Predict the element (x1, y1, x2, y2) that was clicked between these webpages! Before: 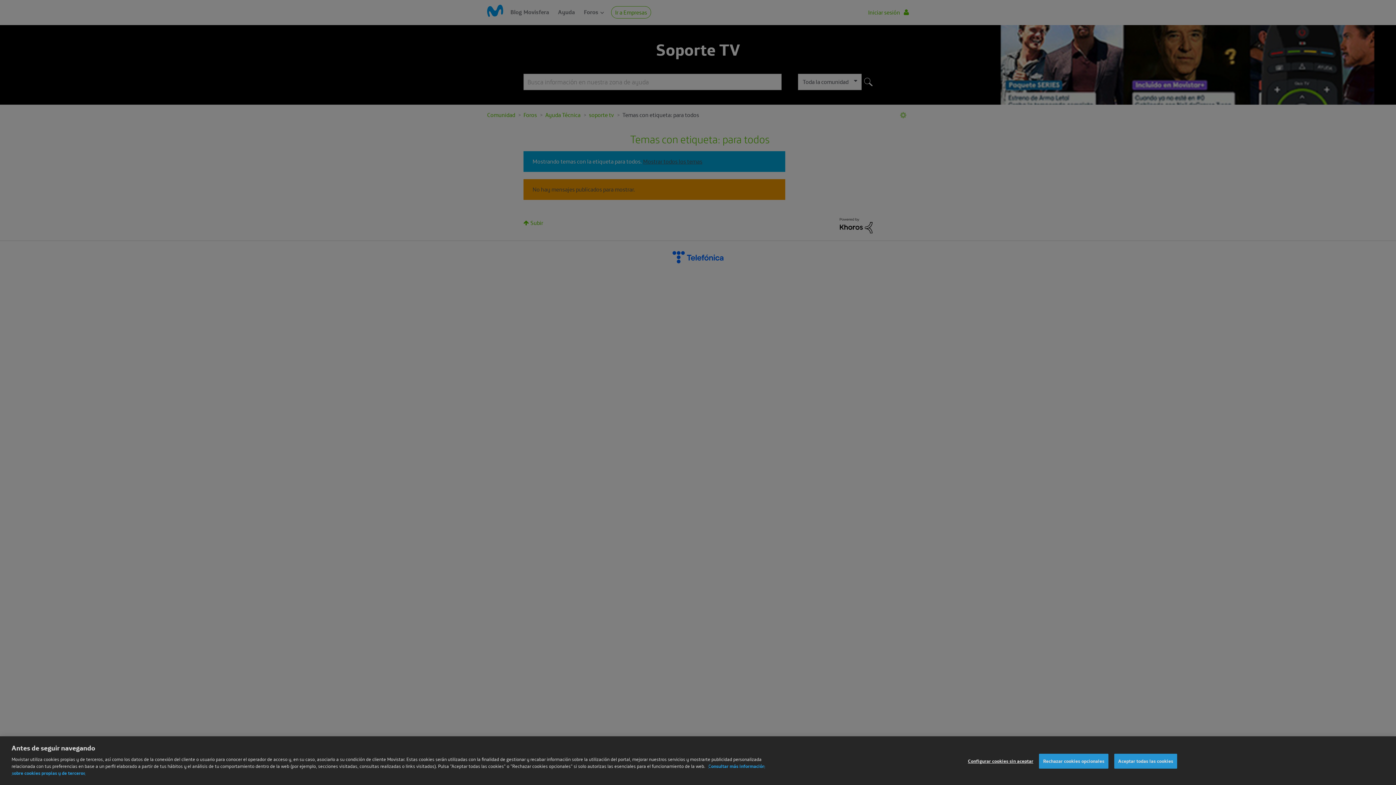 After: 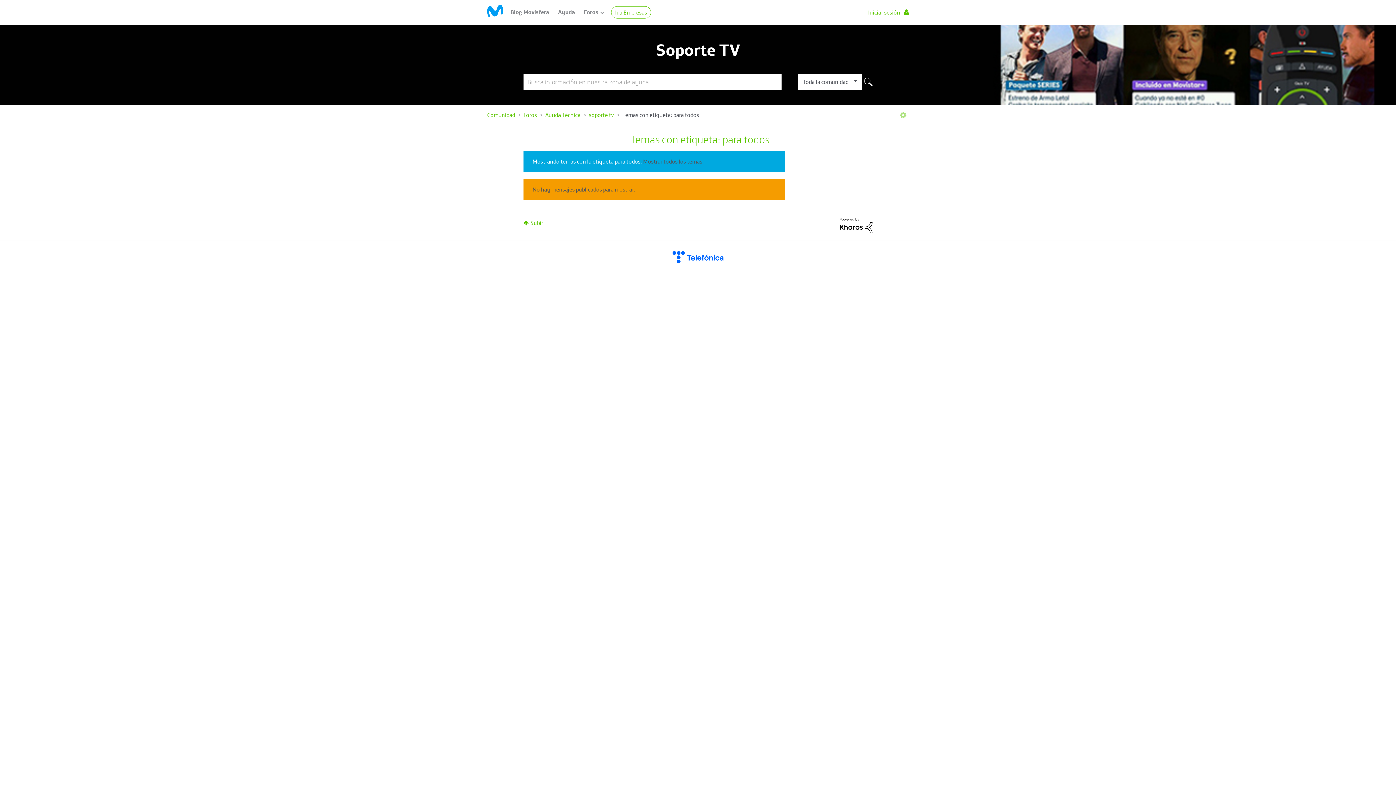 Action: label: Rechazar cookies opcionales bbox: (1039, 764, 1108, 779)